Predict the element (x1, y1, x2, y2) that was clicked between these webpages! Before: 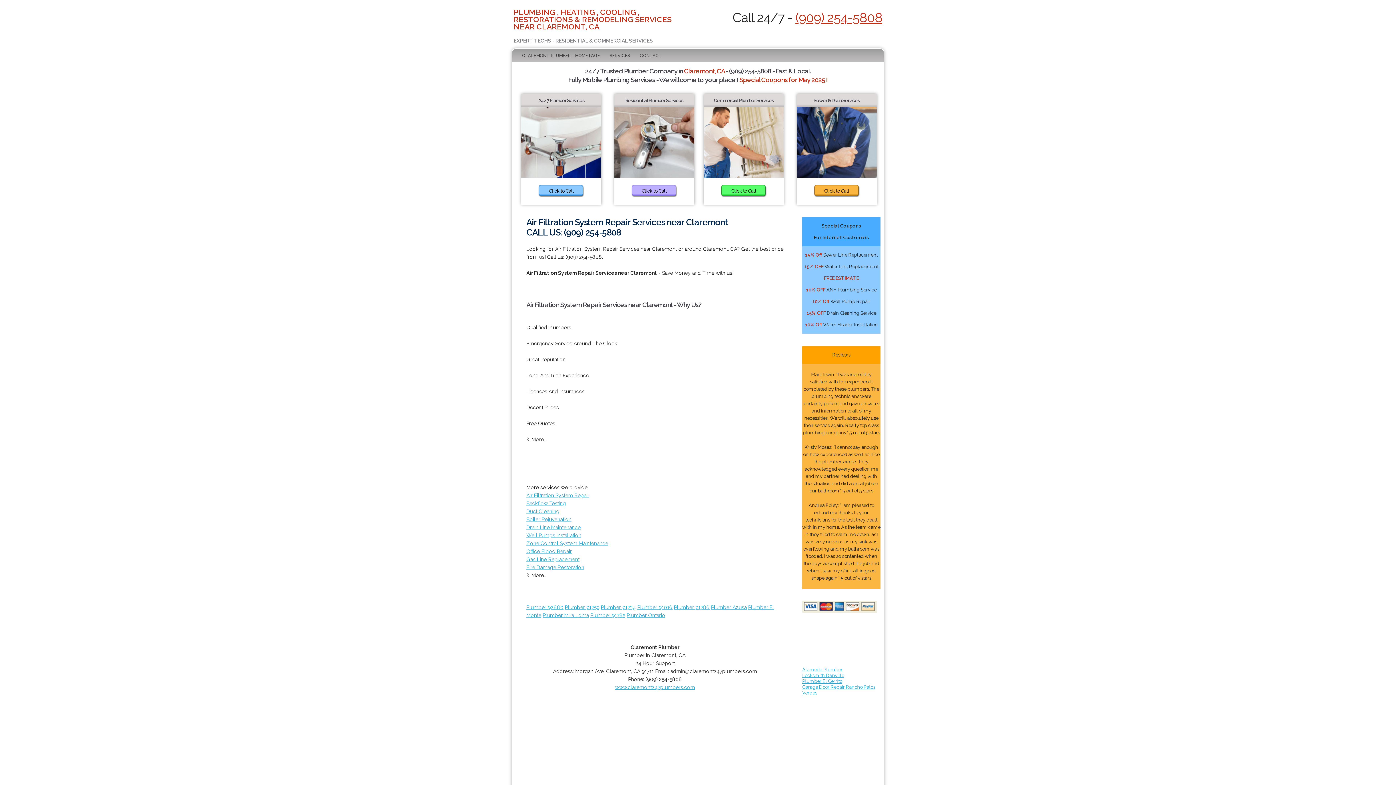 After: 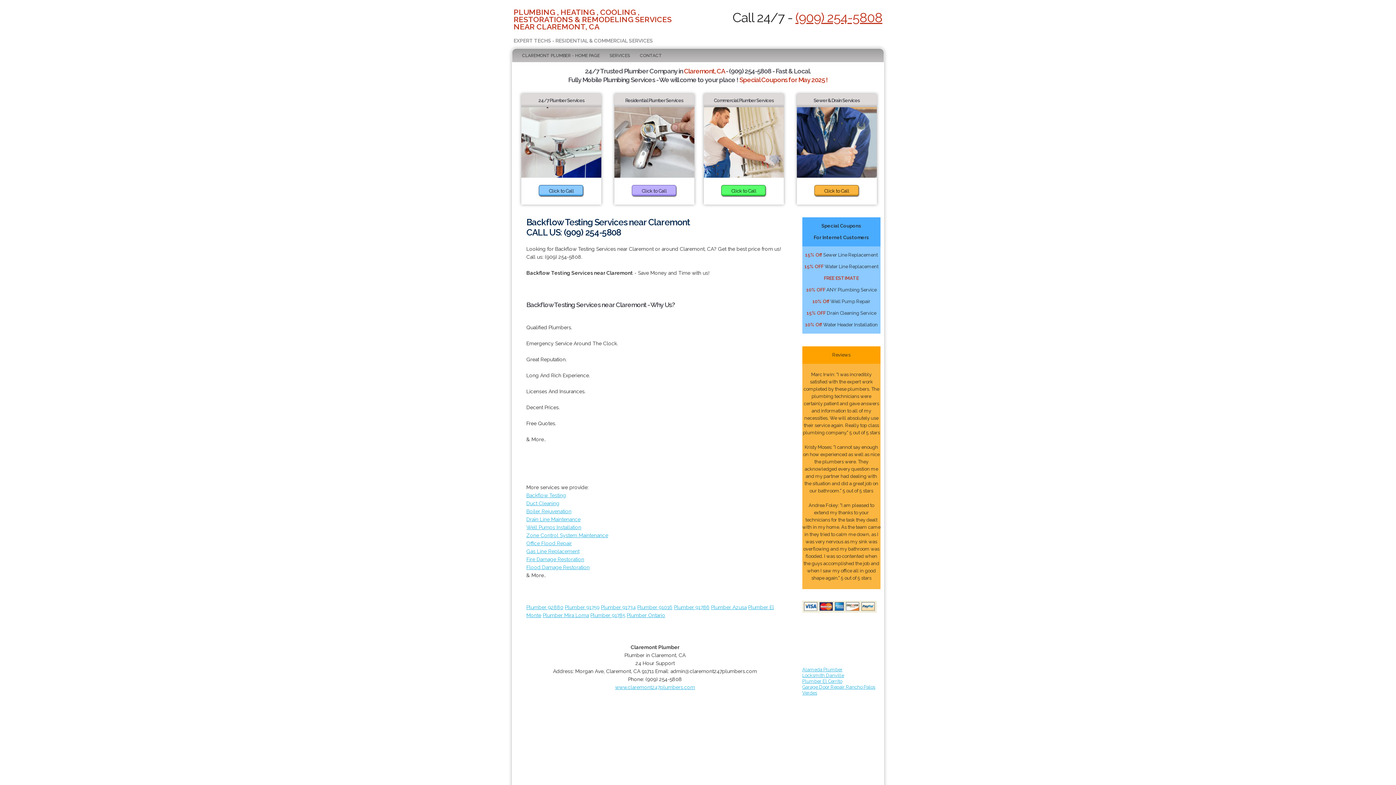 Action: bbox: (526, 500, 566, 506) label: Backflow Testing